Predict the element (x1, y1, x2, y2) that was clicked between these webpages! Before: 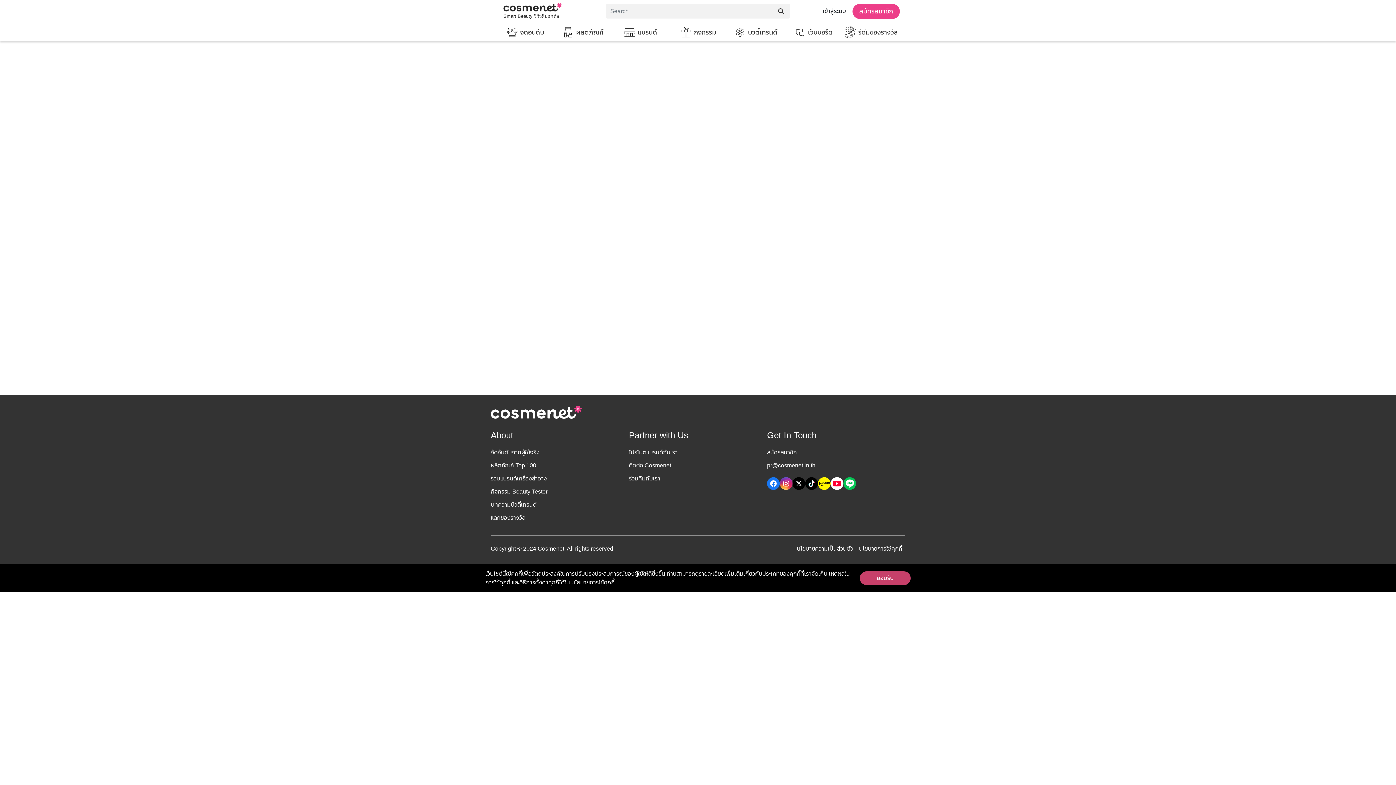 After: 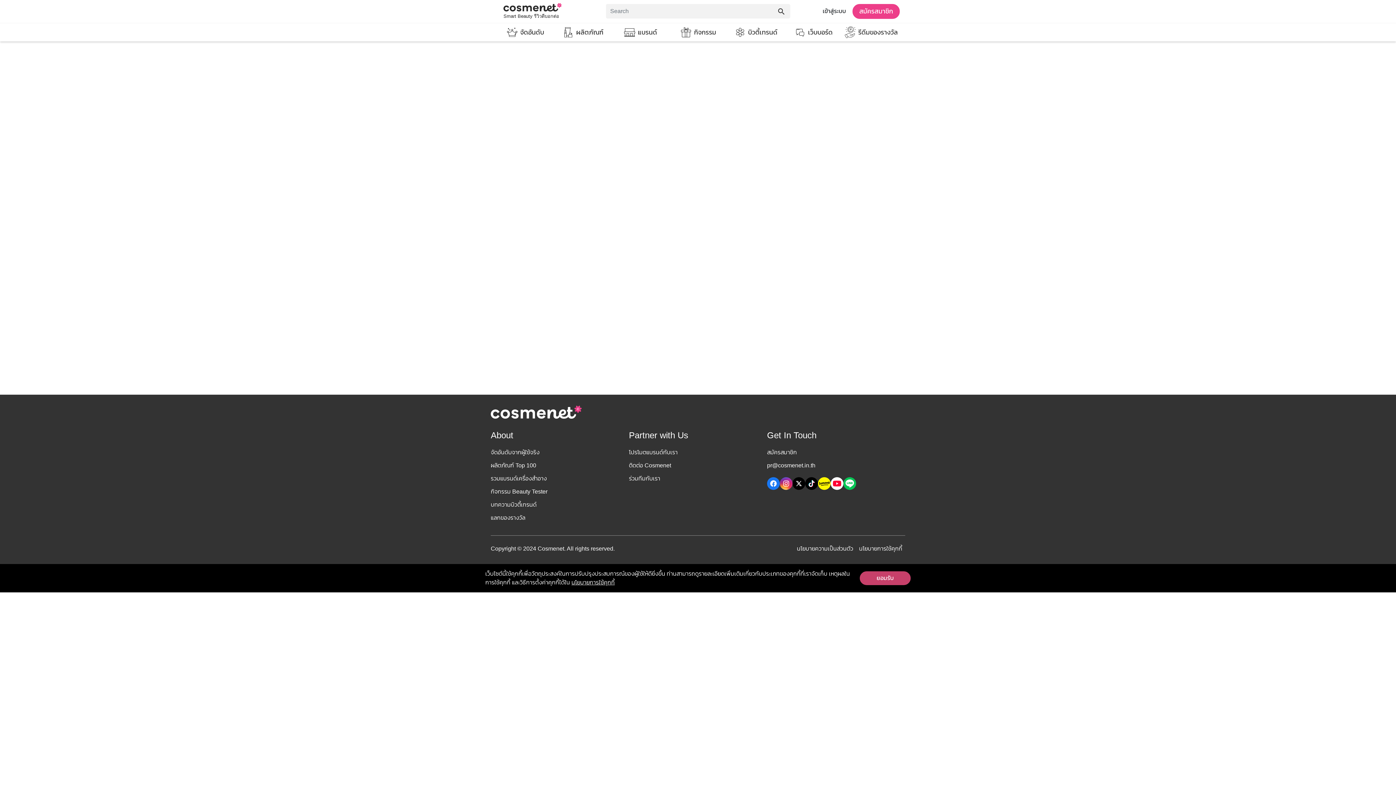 Action: bbox: (767, 477, 780, 490)